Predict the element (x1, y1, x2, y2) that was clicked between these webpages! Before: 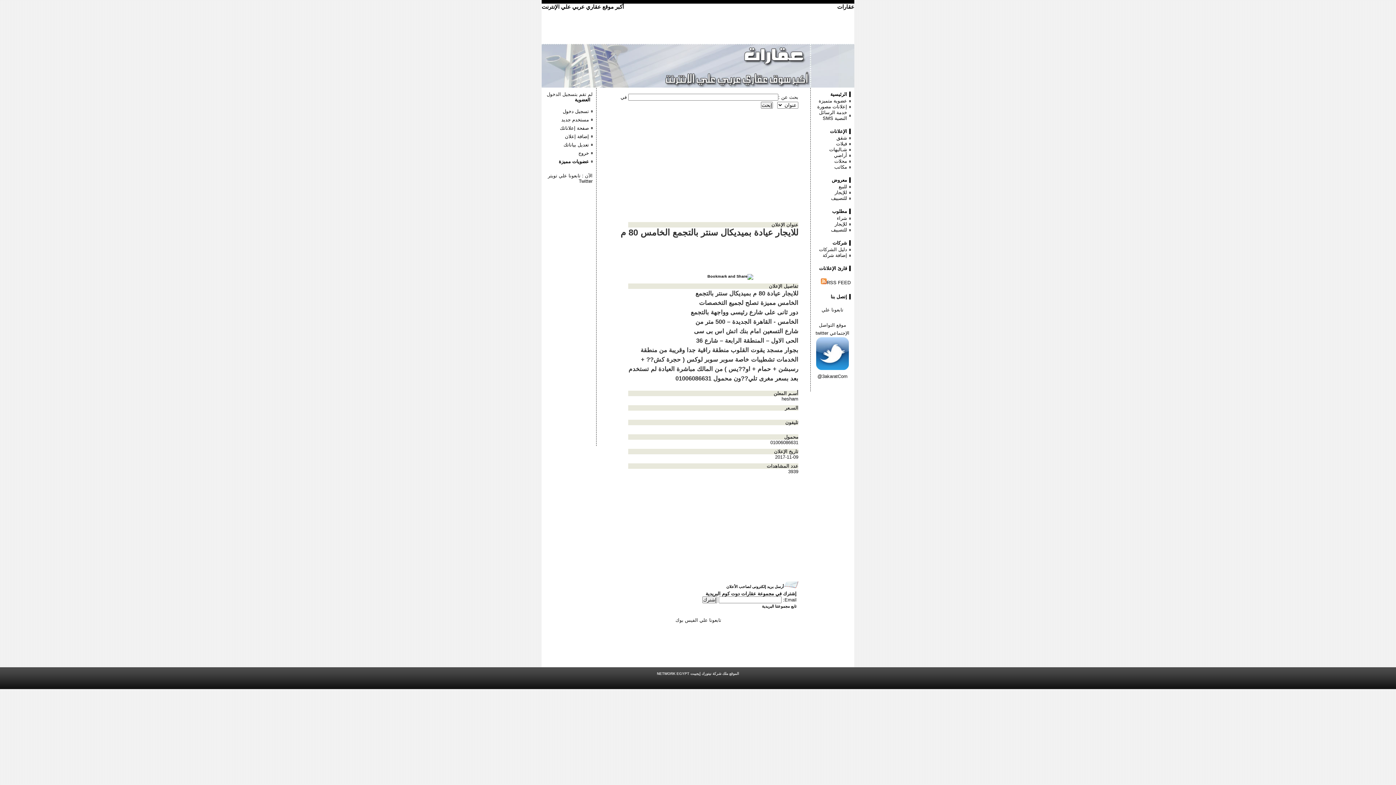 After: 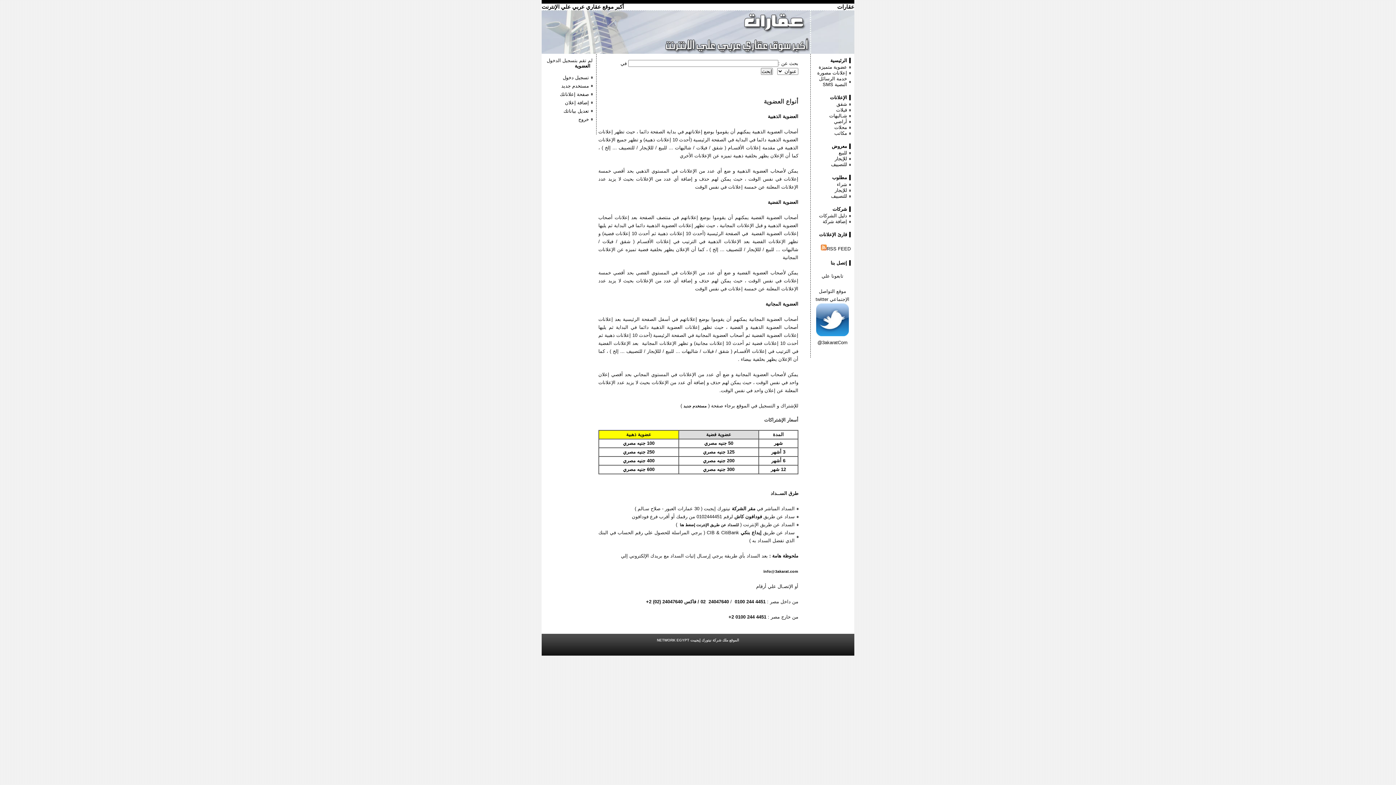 Action: bbox: (818, 98, 847, 103) label: عضوية متميزة